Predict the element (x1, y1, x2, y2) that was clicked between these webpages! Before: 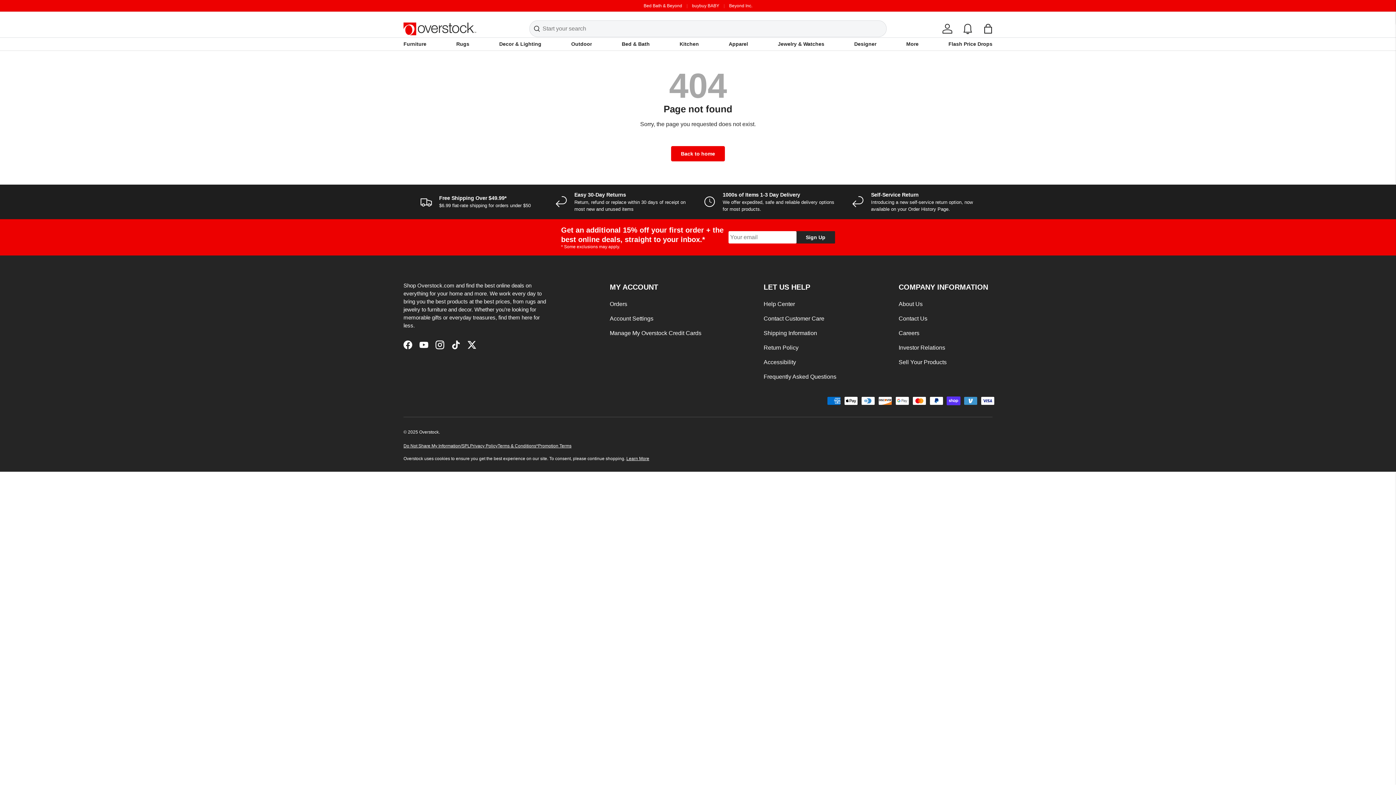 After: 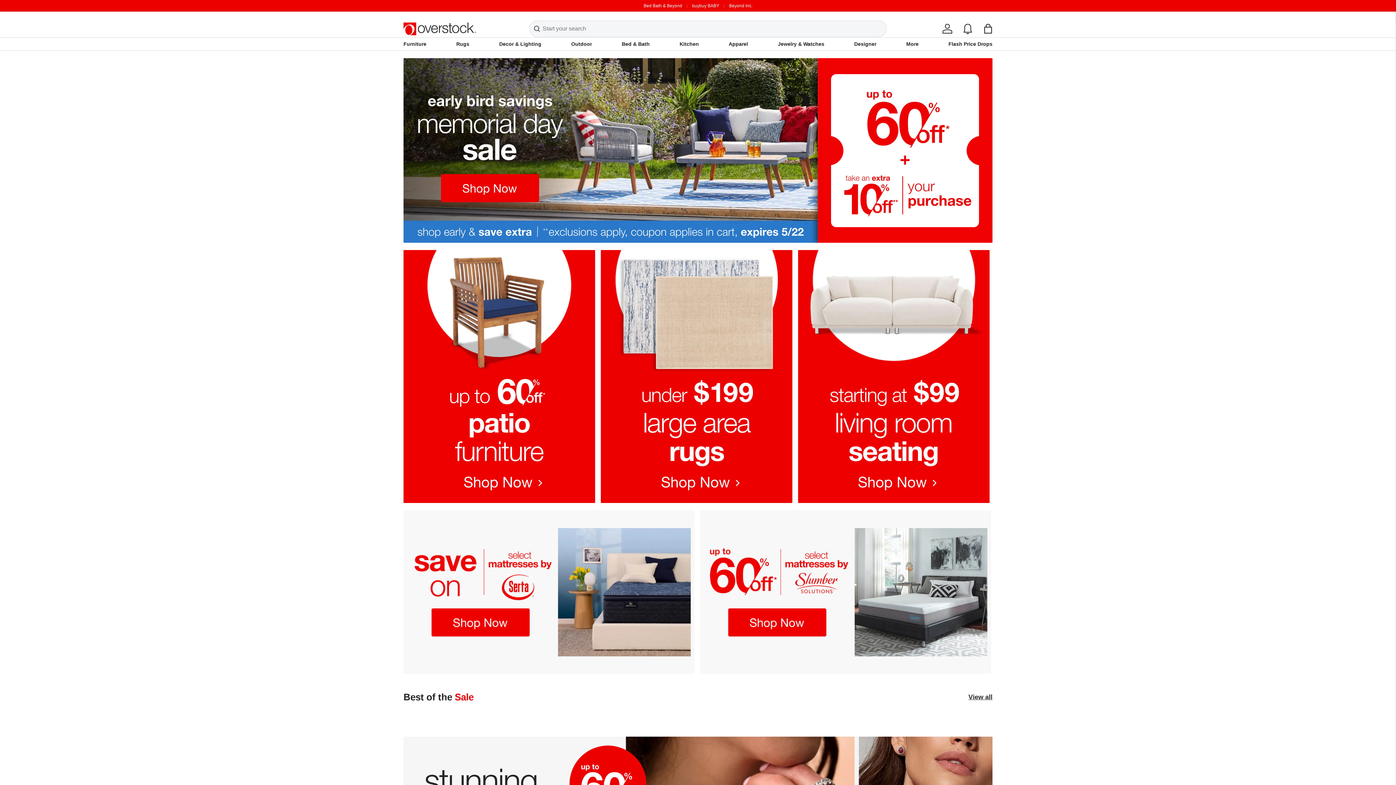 Action: bbox: (419, 429, 438, 434) label: Overstock